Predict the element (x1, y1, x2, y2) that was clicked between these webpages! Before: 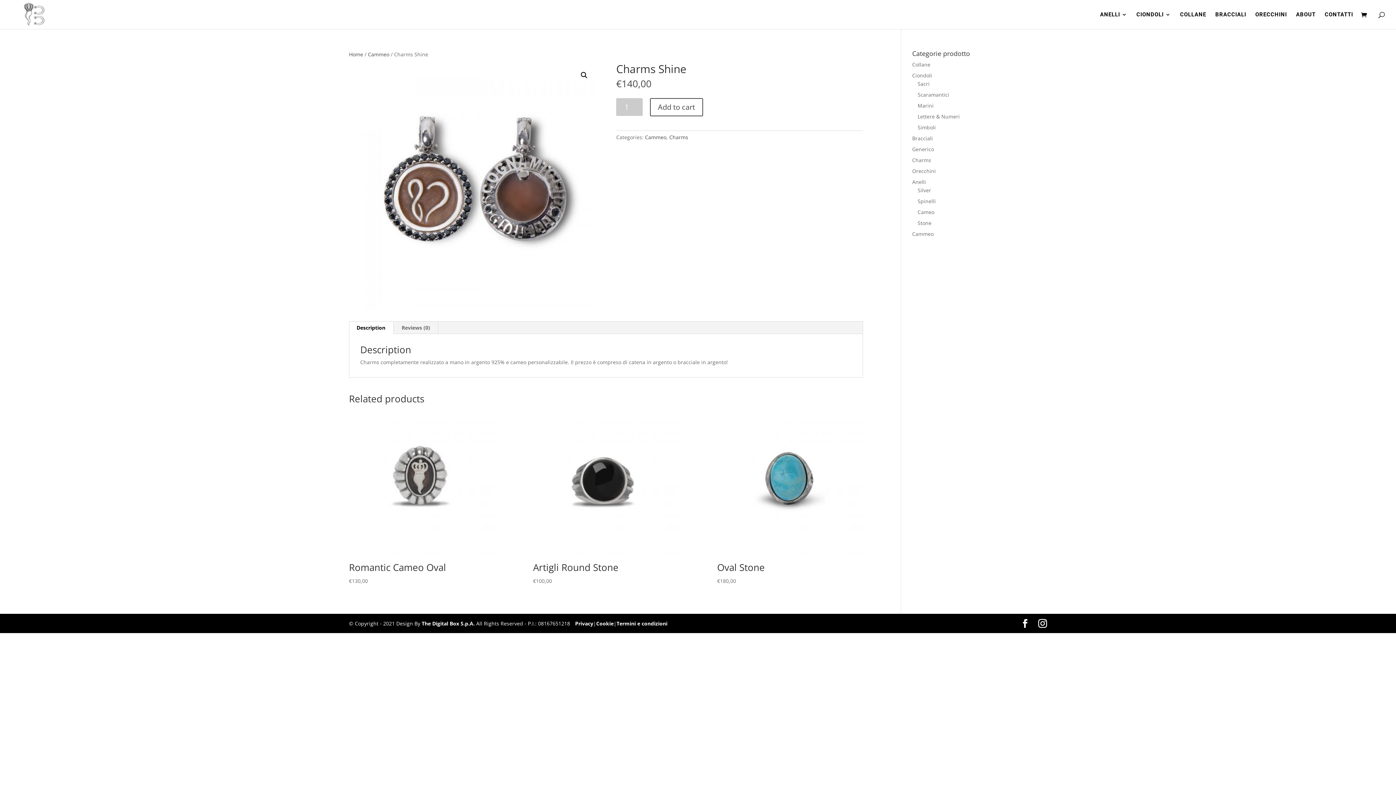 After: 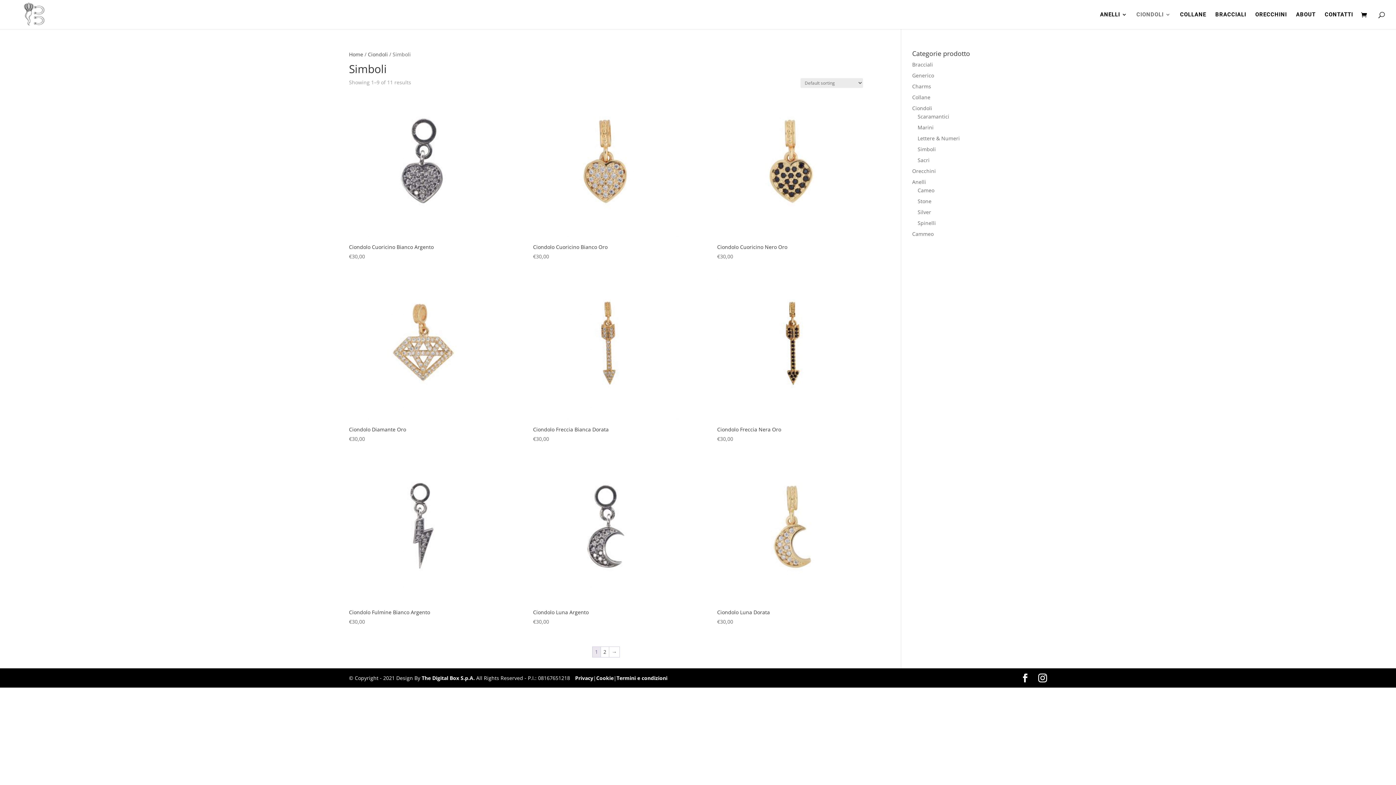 Action: bbox: (917, 124, 936, 130) label: Simboli